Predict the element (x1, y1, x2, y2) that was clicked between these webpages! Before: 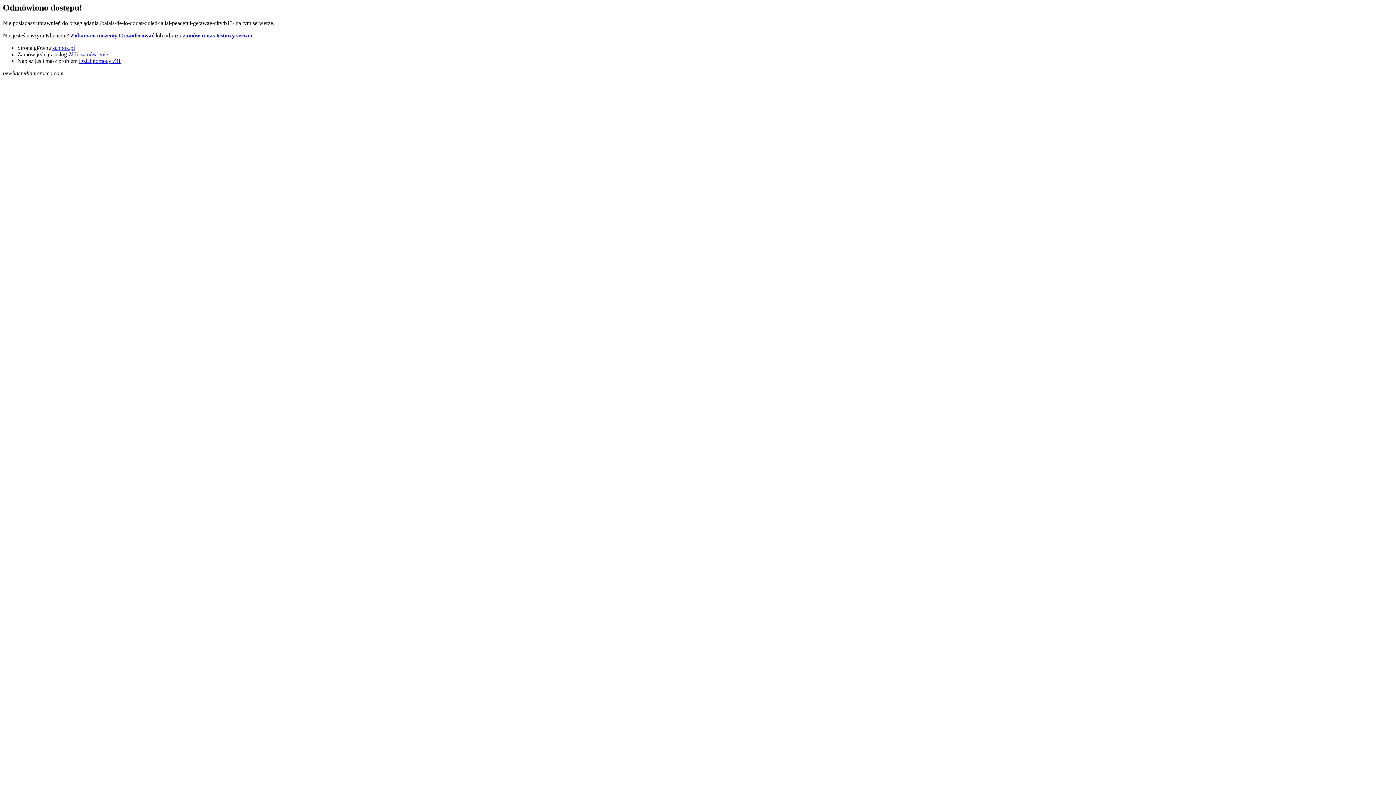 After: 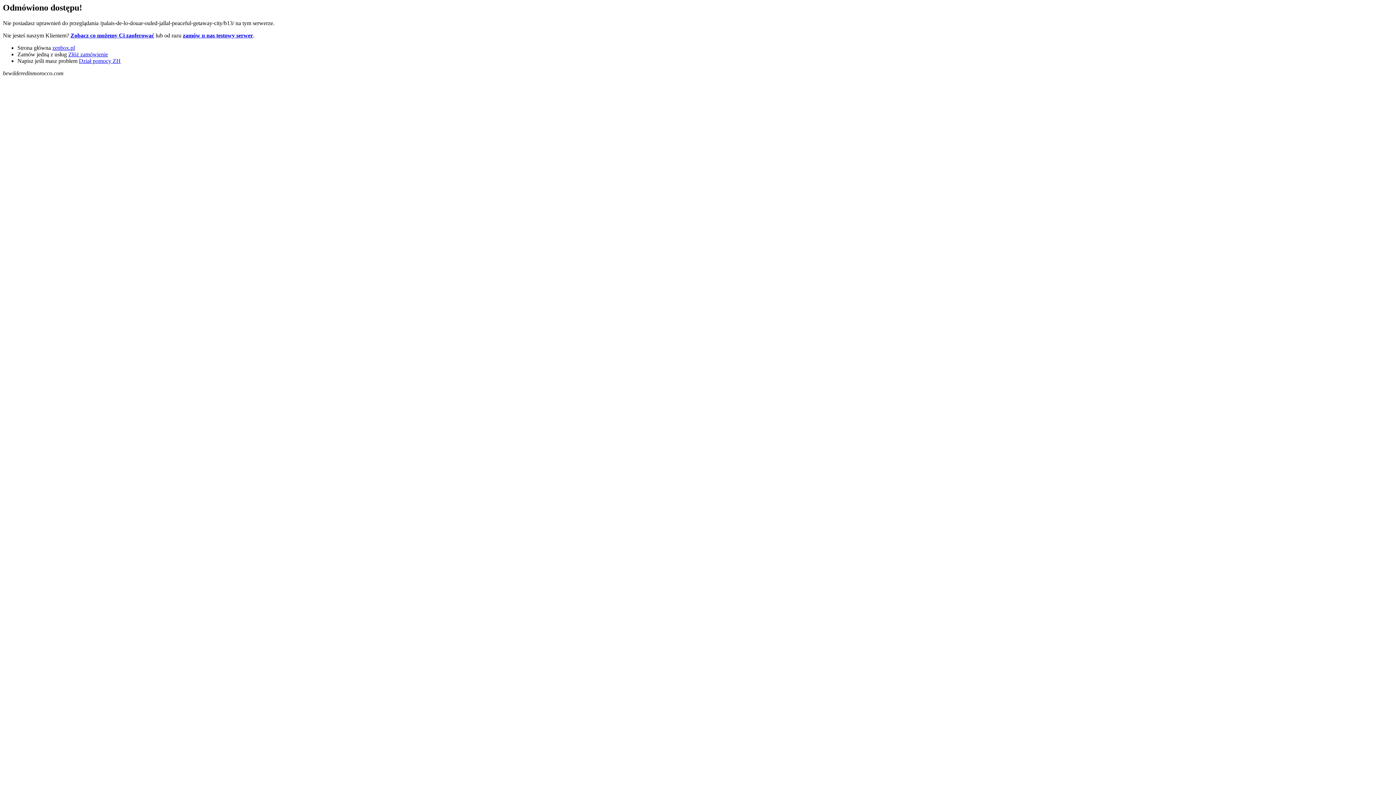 Action: bbox: (52, 44, 74, 50) label: zenbox.pl